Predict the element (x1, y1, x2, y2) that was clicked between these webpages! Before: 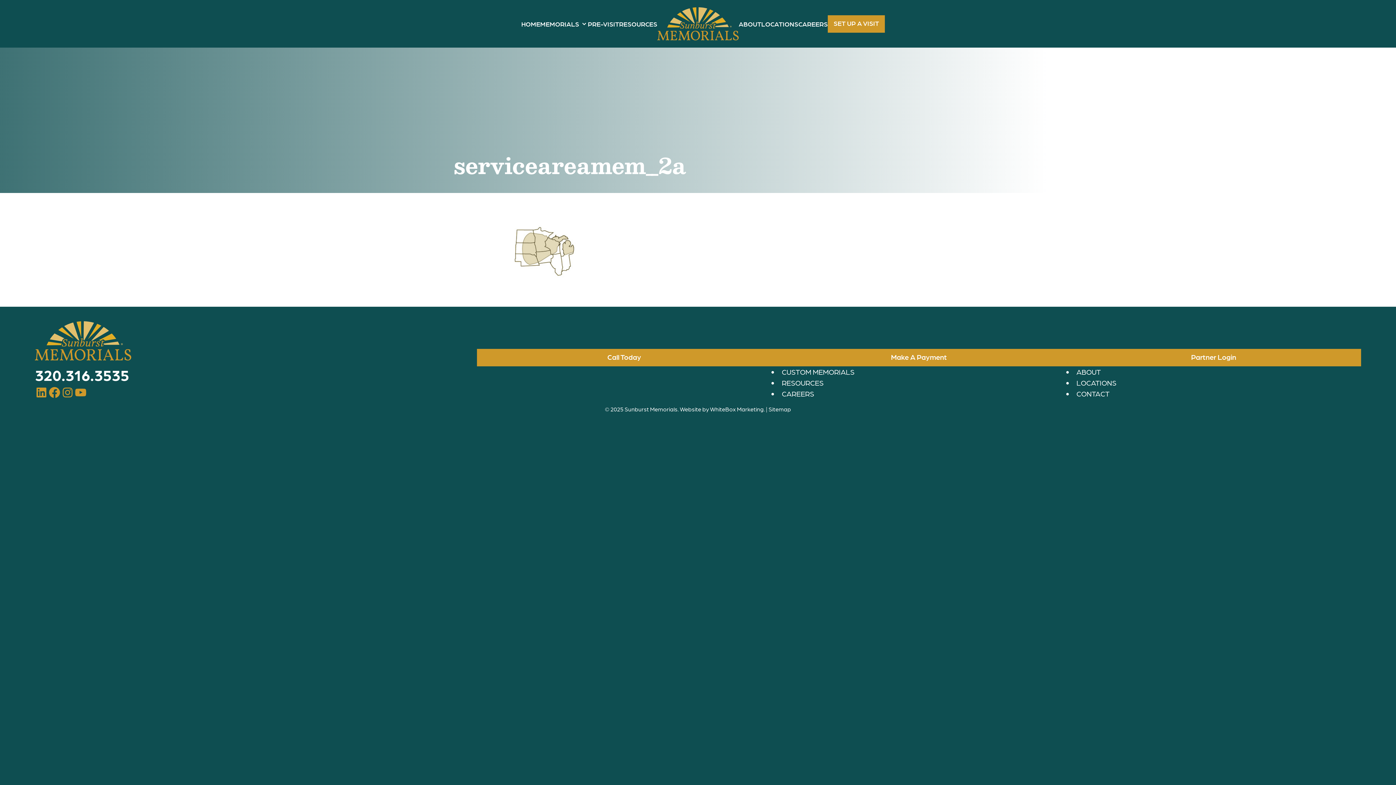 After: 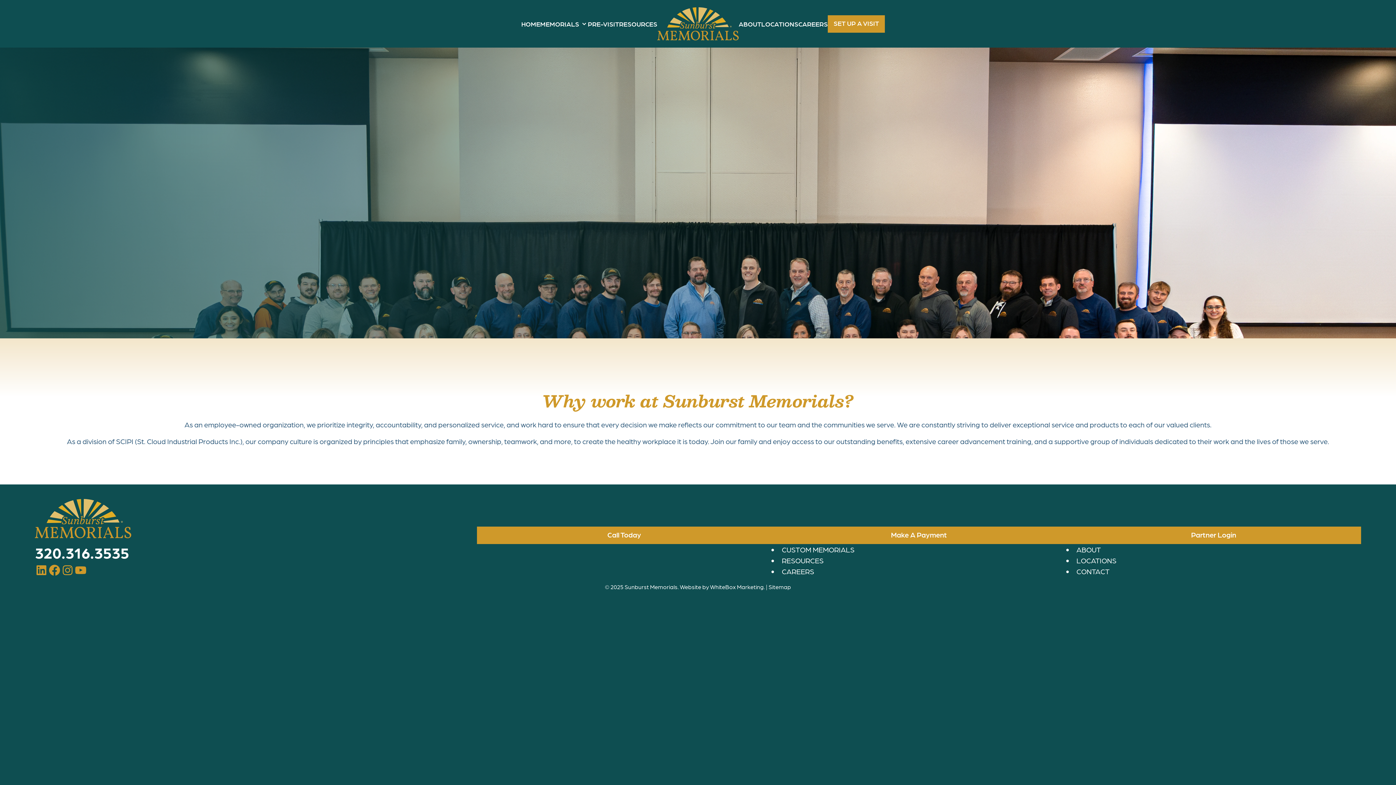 Action: bbox: (781, 389, 814, 398) label: CAREERS